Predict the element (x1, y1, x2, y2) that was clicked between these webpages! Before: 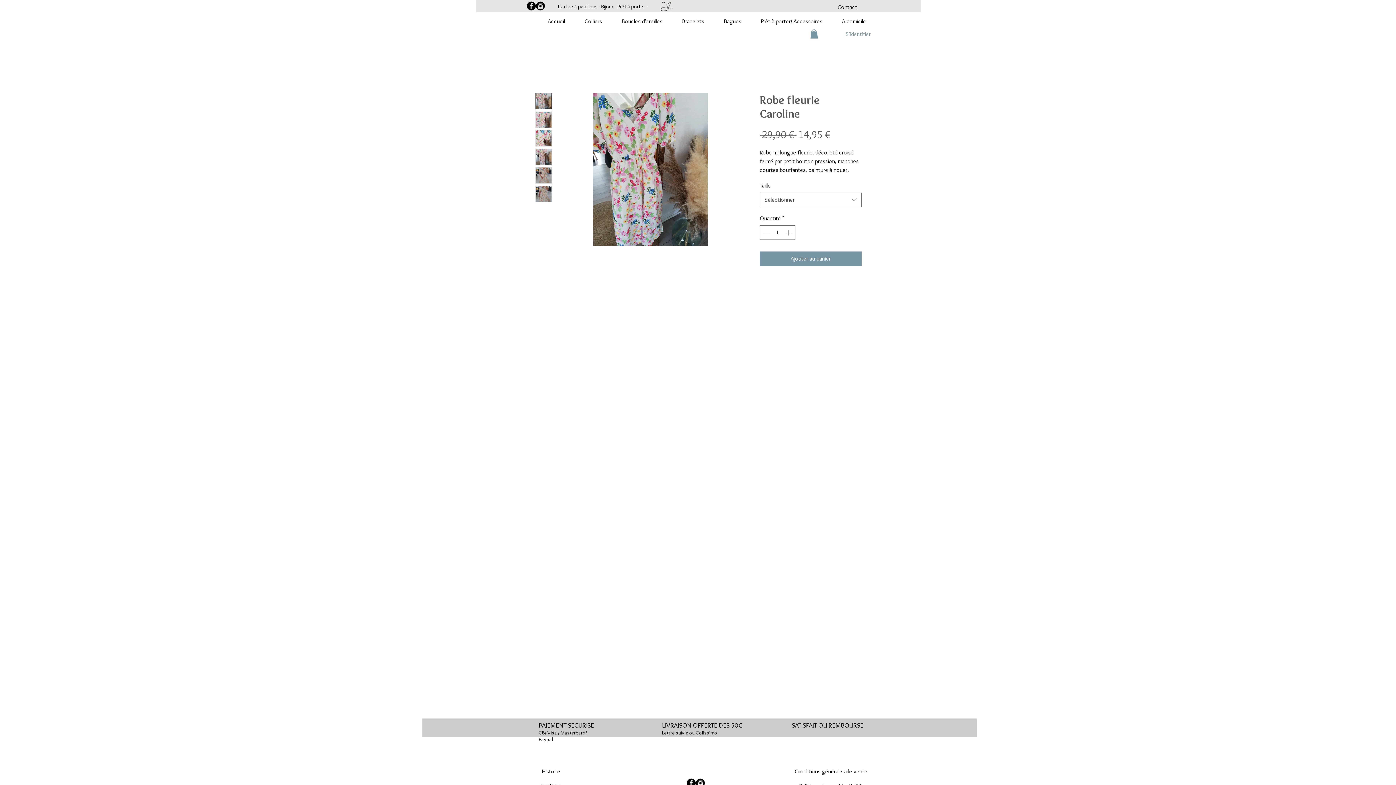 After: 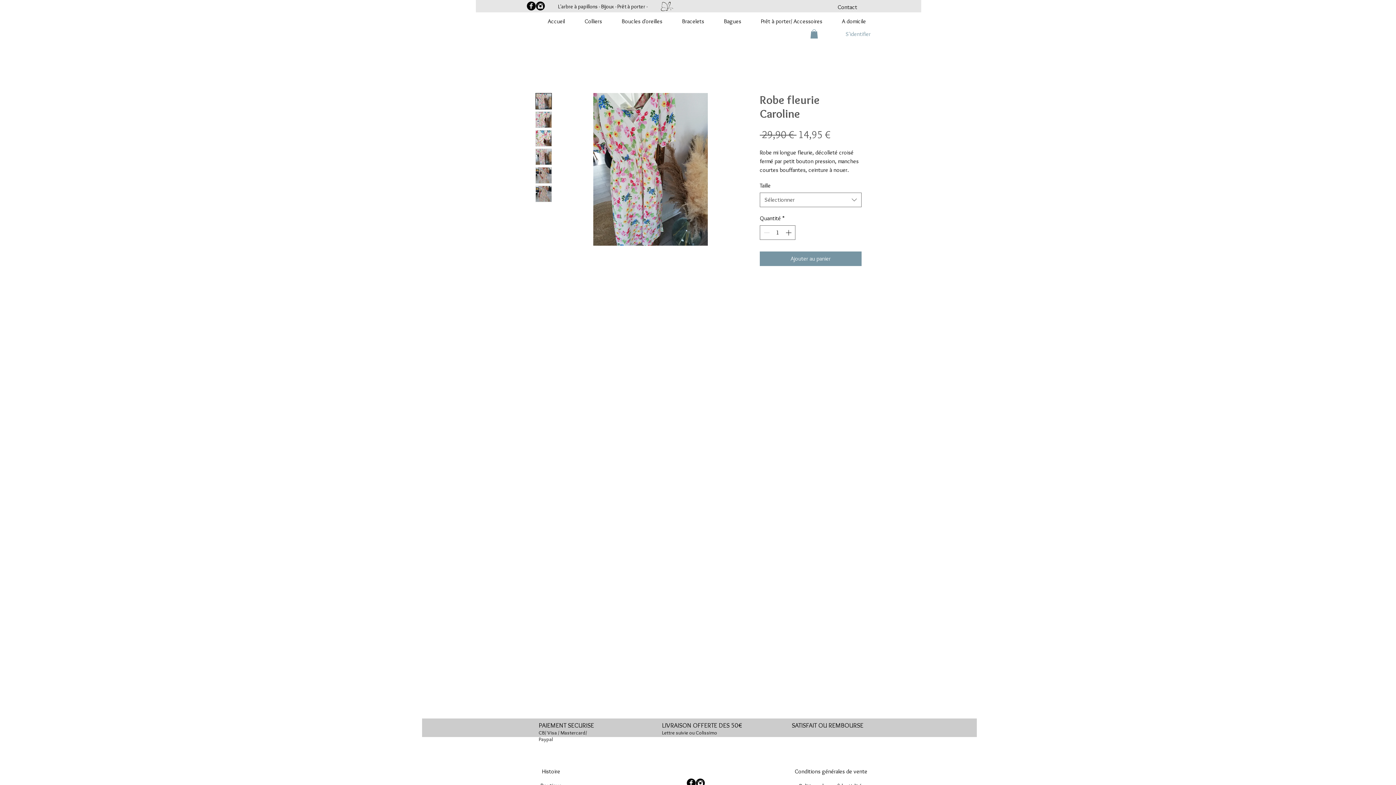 Action: bbox: (810, 29, 818, 38)